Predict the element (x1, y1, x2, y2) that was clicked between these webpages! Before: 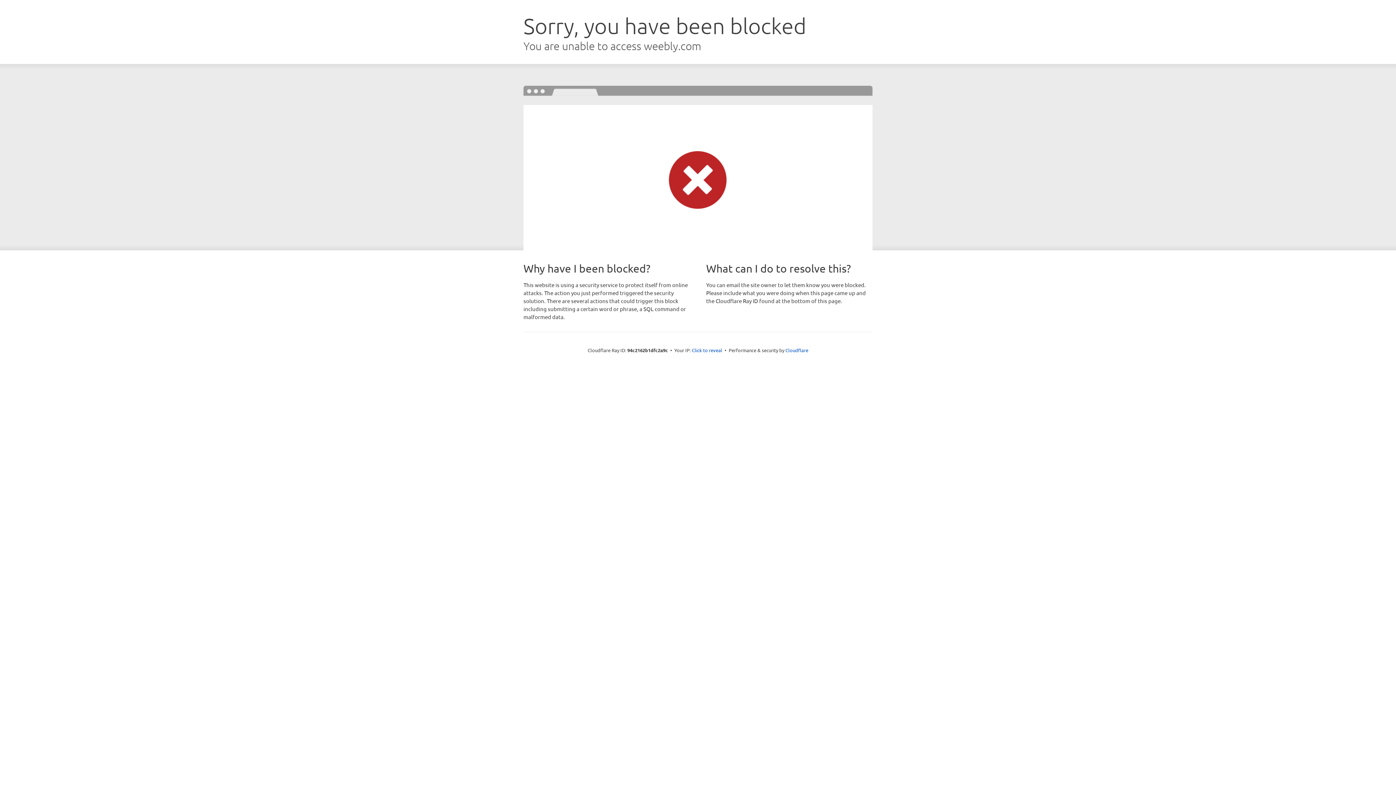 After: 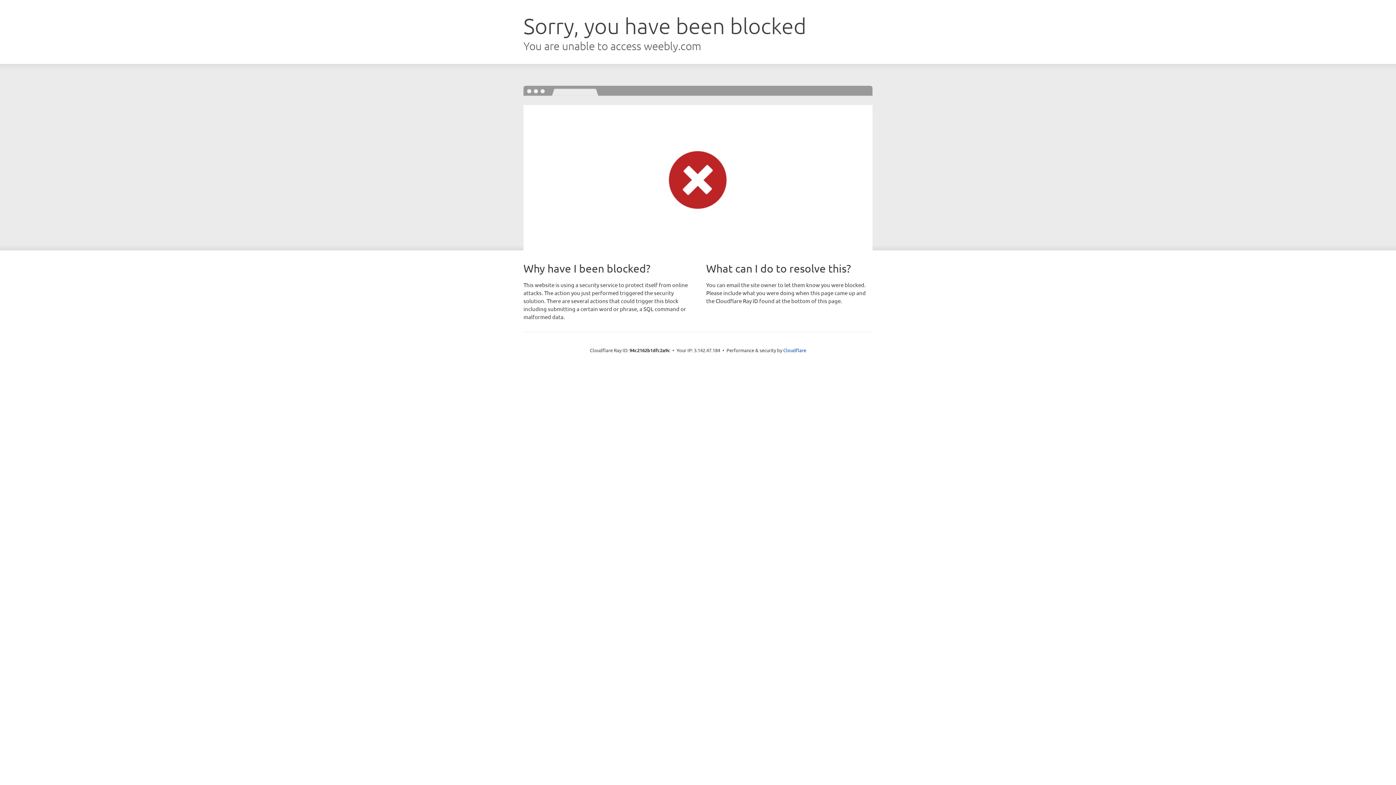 Action: label: Click to reveal bbox: (692, 346, 722, 353)